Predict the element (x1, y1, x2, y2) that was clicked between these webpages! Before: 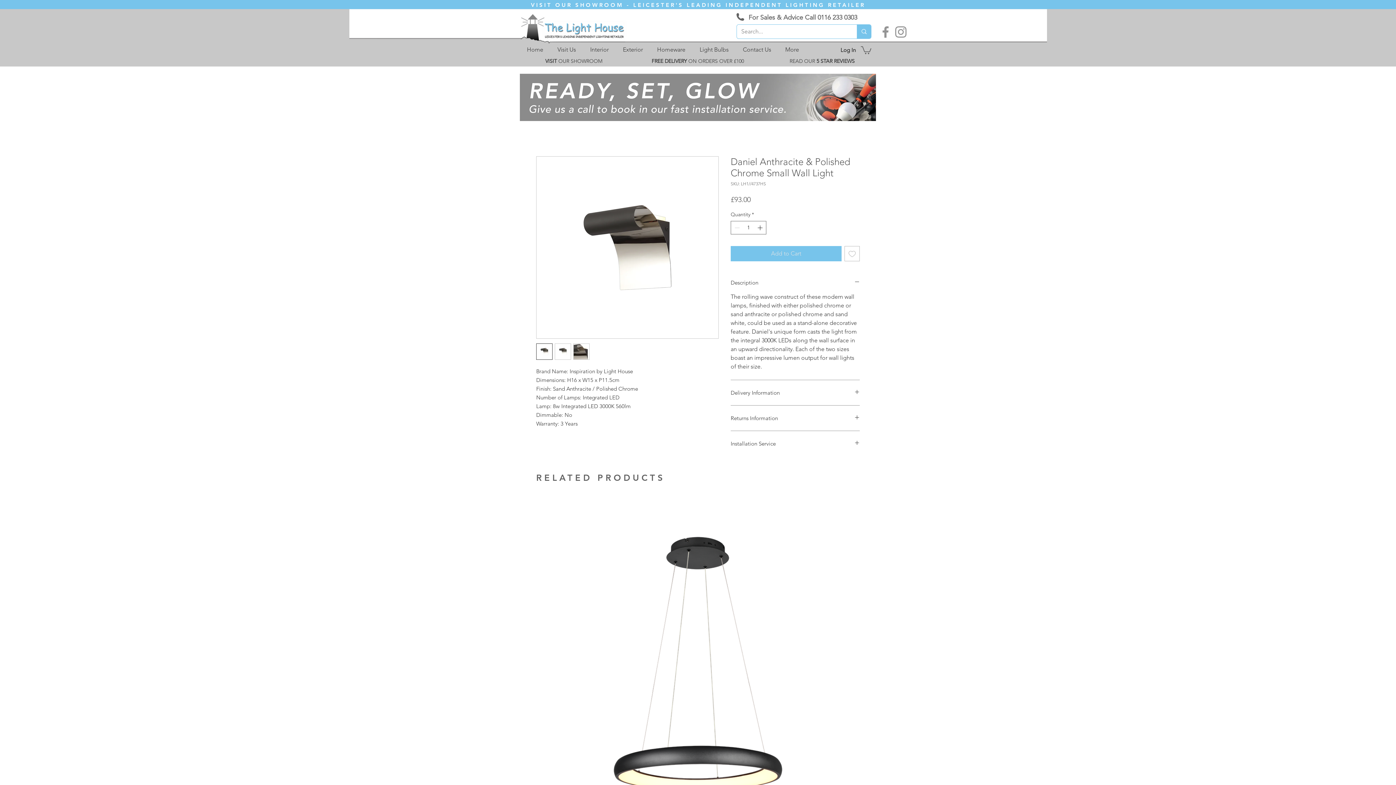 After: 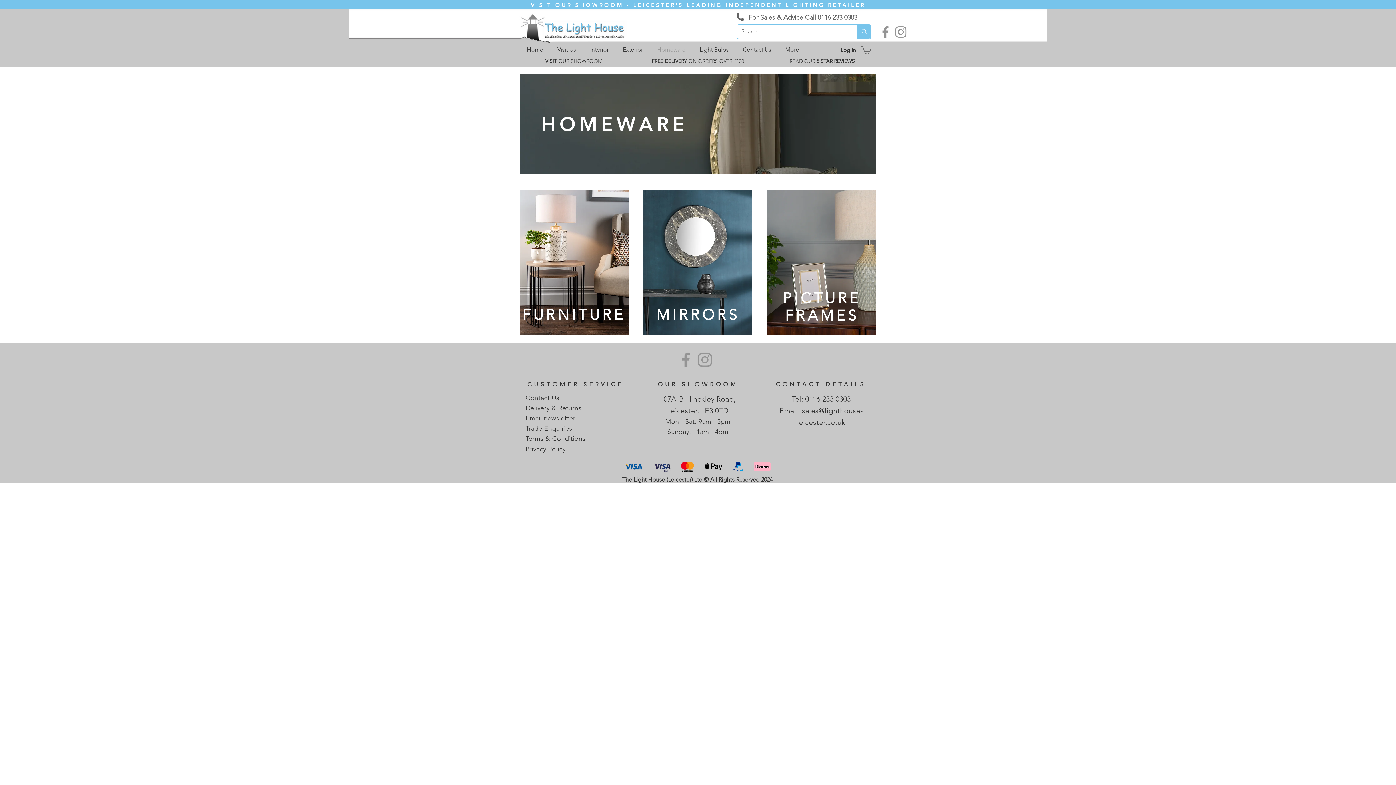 Action: bbox: (650, 43, 692, 55) label: Homeware